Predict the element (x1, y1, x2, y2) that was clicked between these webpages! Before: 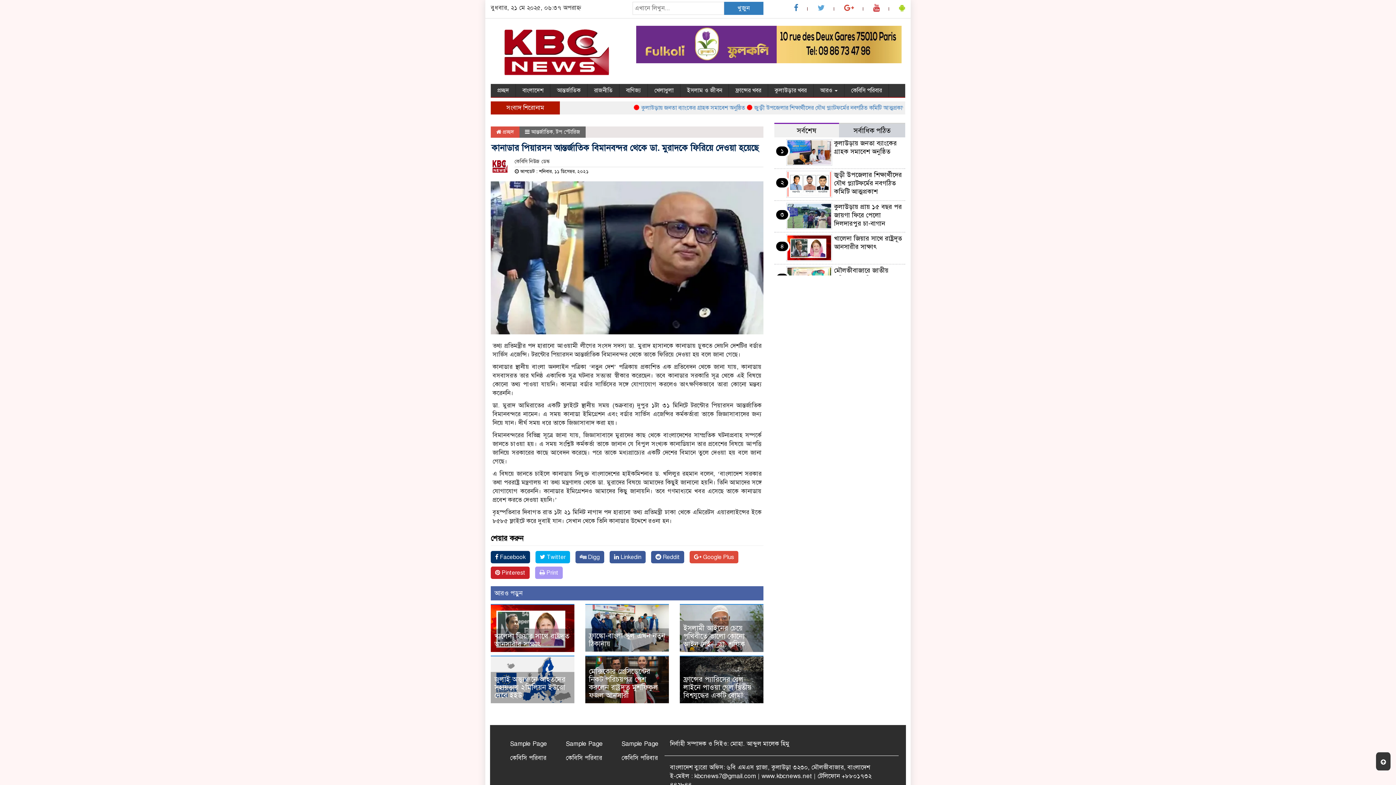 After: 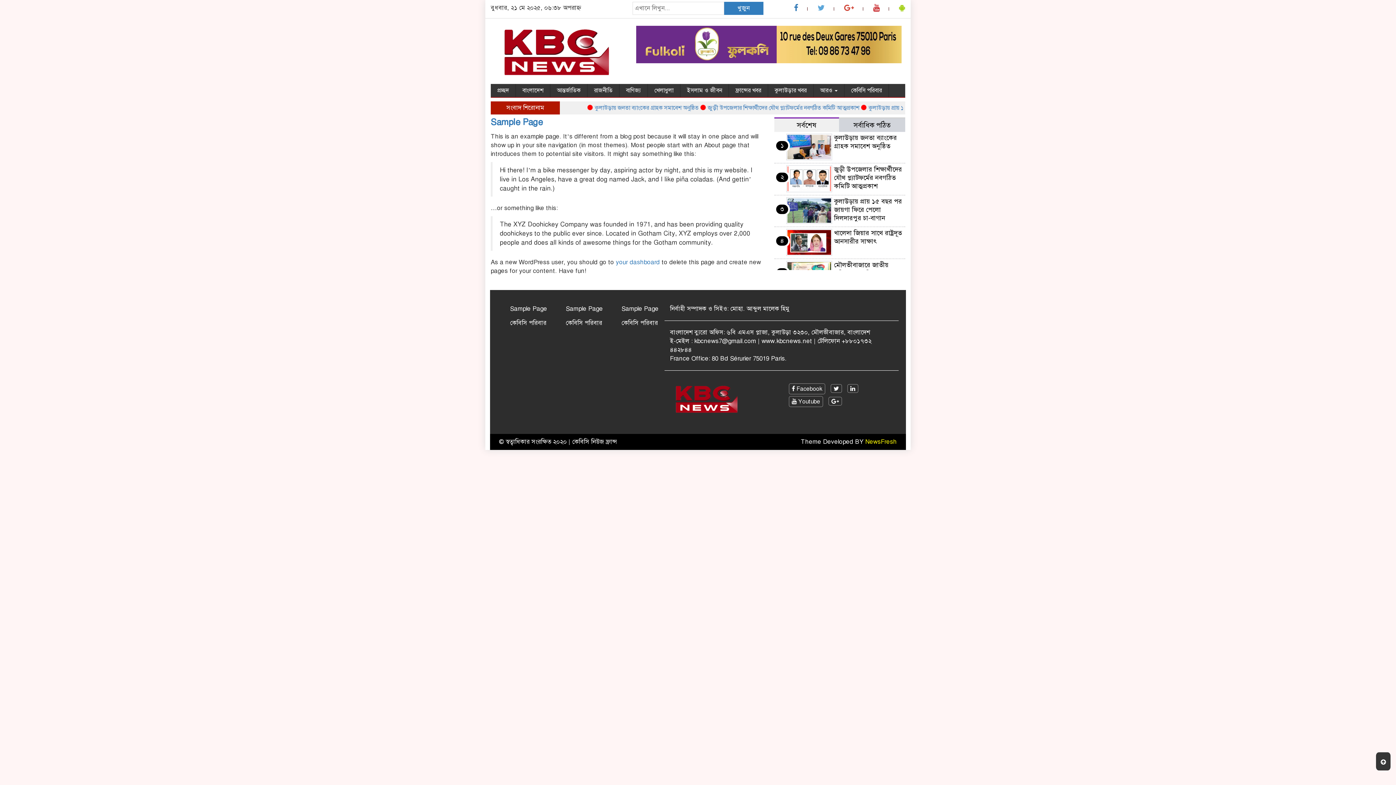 Action: bbox: (565, 740, 603, 747) label: Sample Page